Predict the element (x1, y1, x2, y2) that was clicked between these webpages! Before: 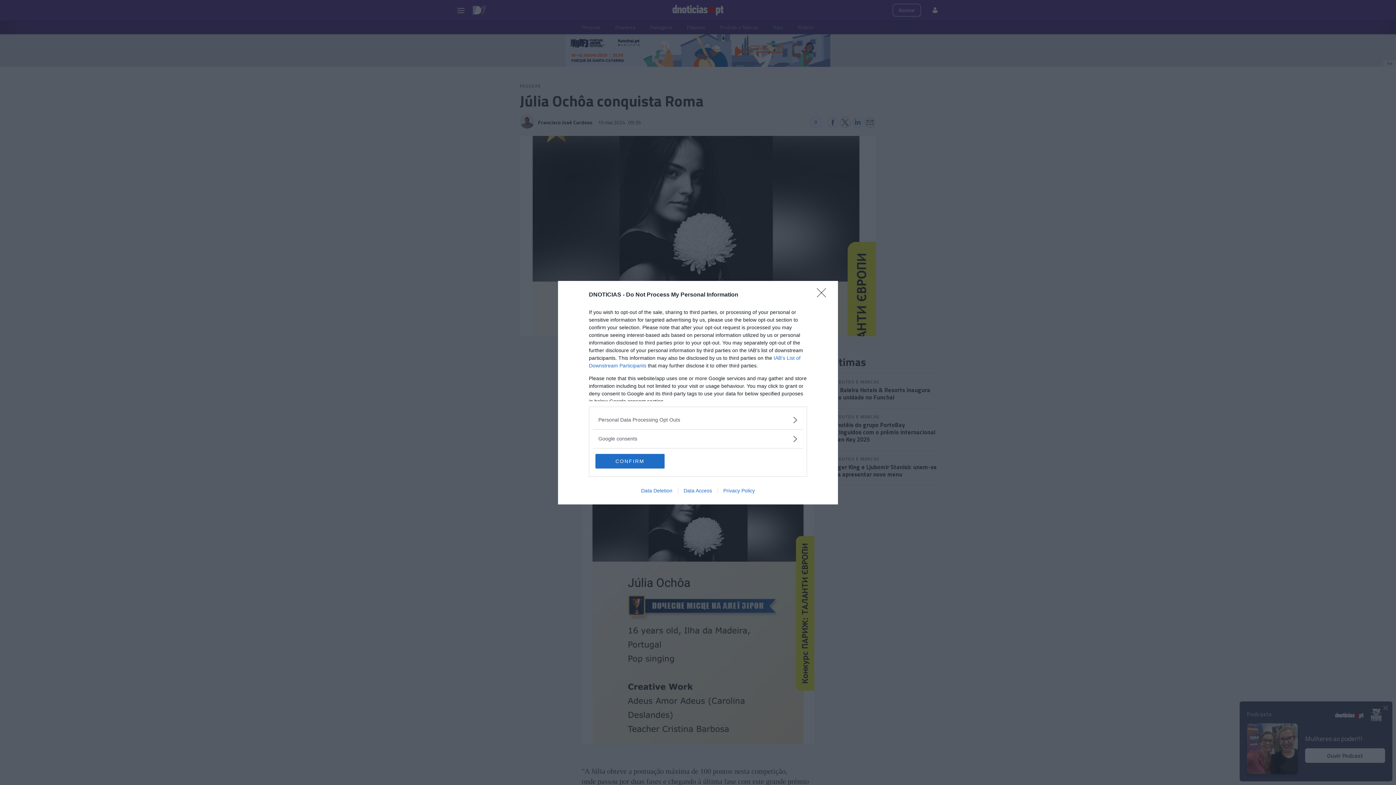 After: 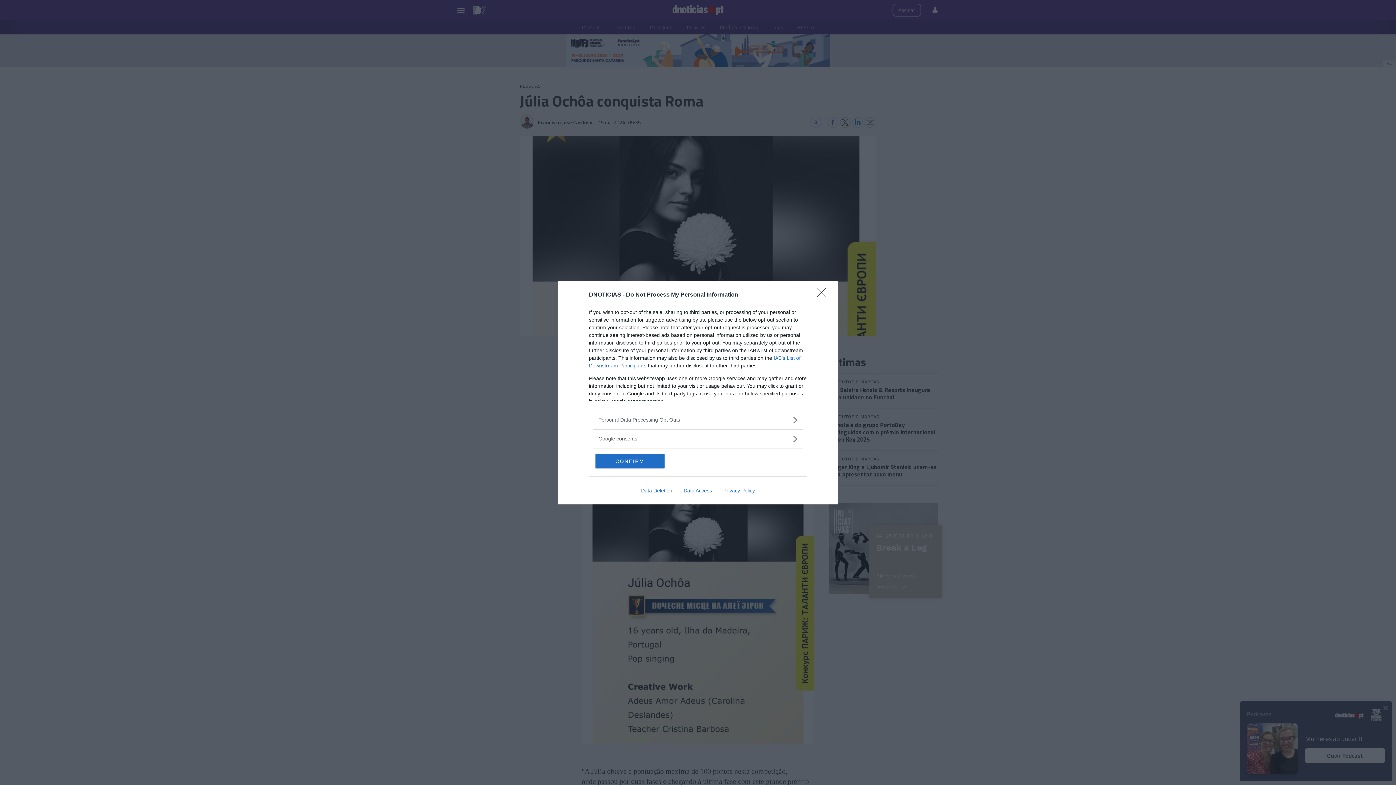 Action: label: Data Deletion bbox: (635, 487, 678, 493)